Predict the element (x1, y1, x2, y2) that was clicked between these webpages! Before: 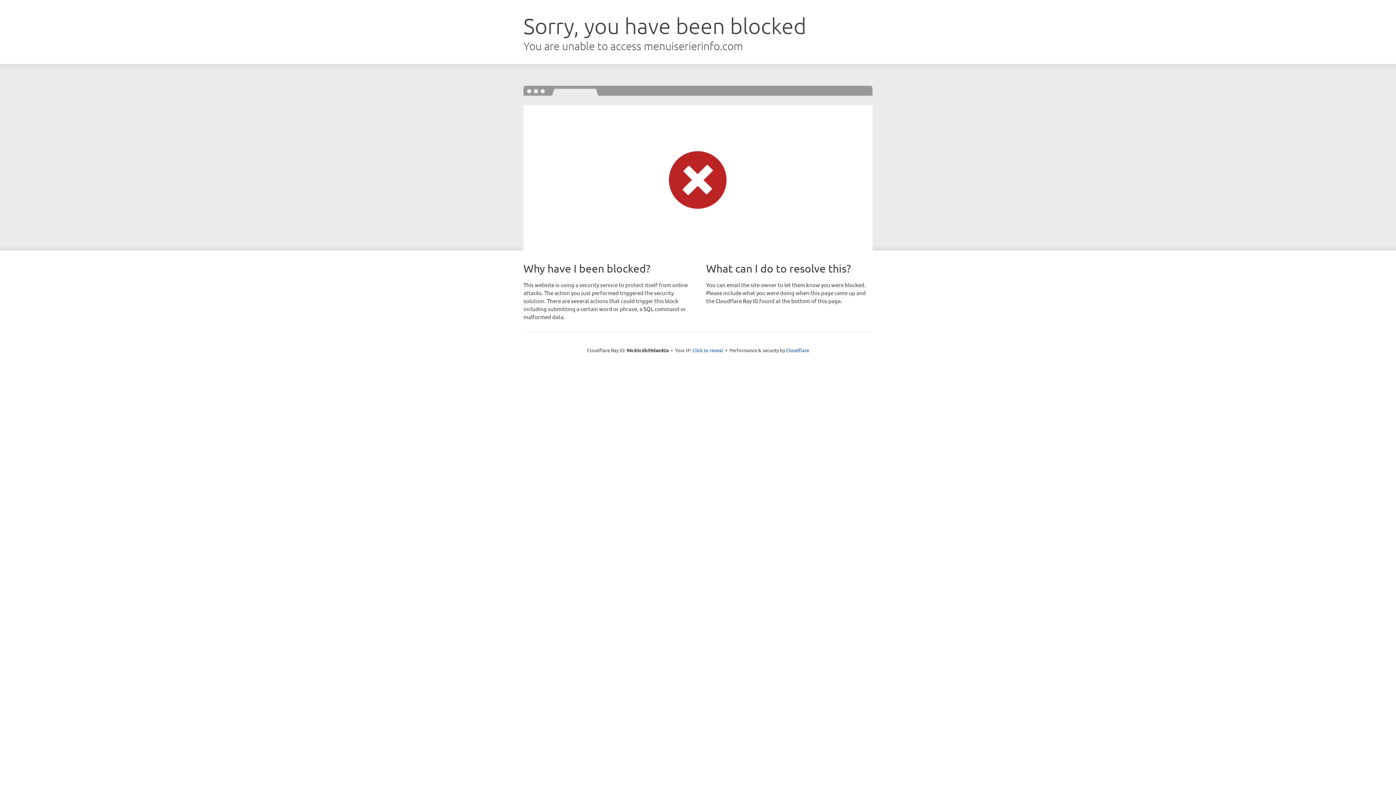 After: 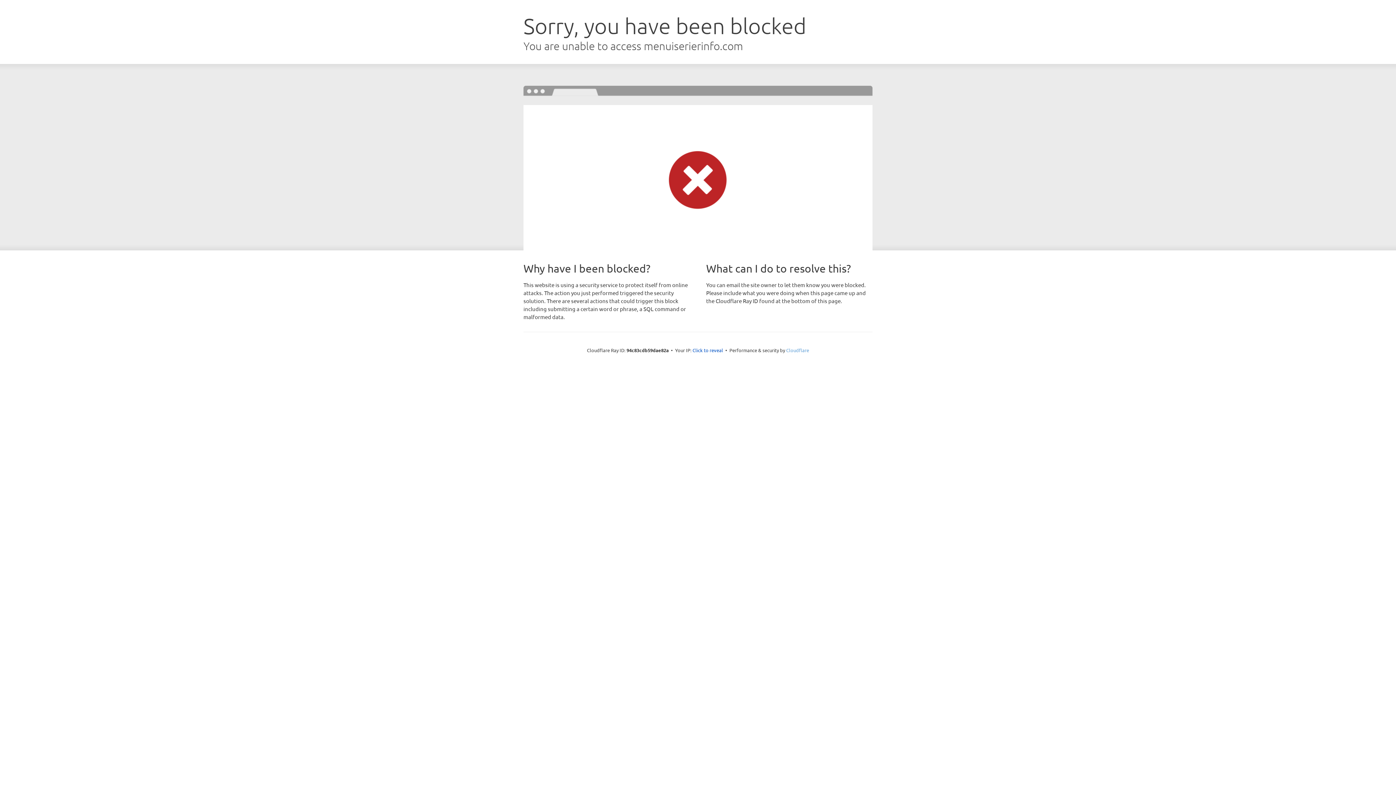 Action: label: Cloudflare bbox: (786, 347, 809, 353)